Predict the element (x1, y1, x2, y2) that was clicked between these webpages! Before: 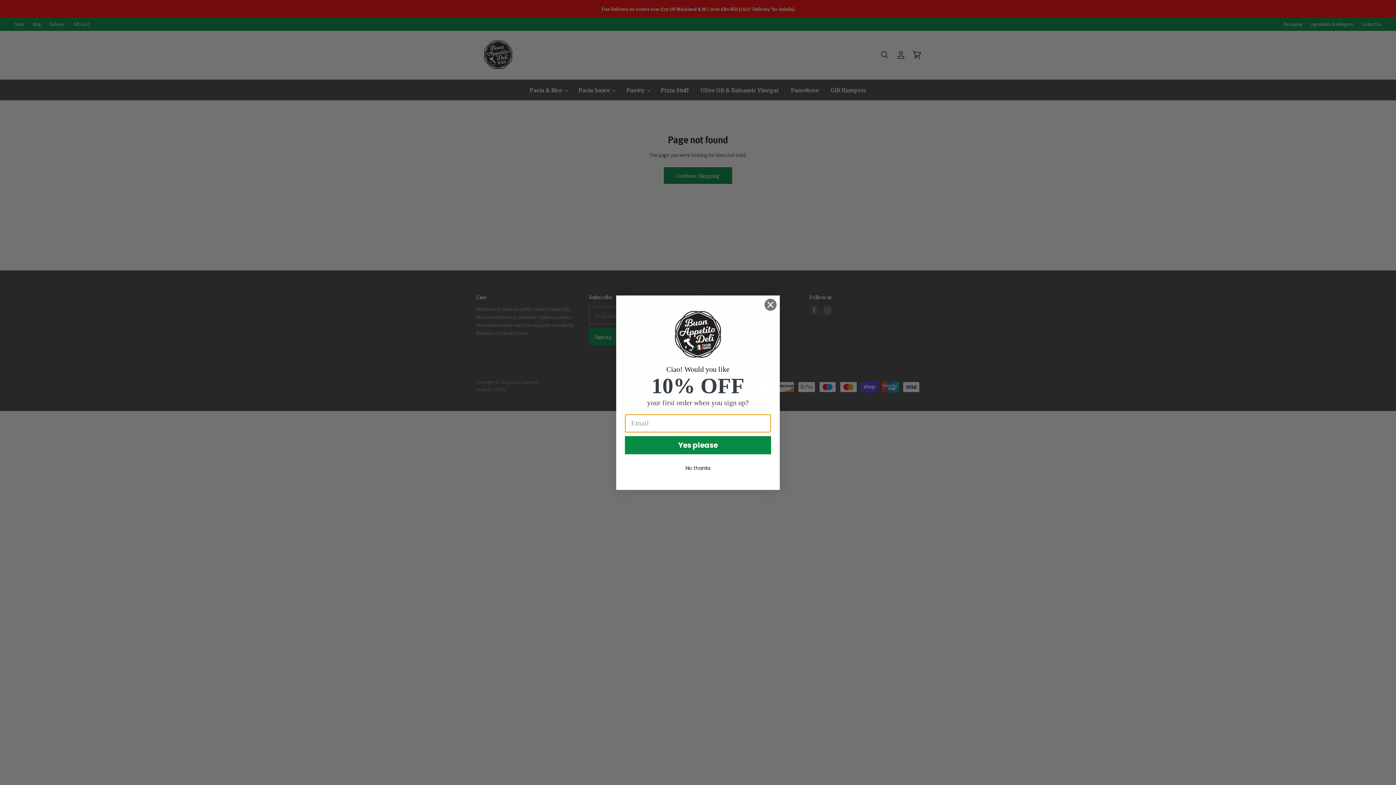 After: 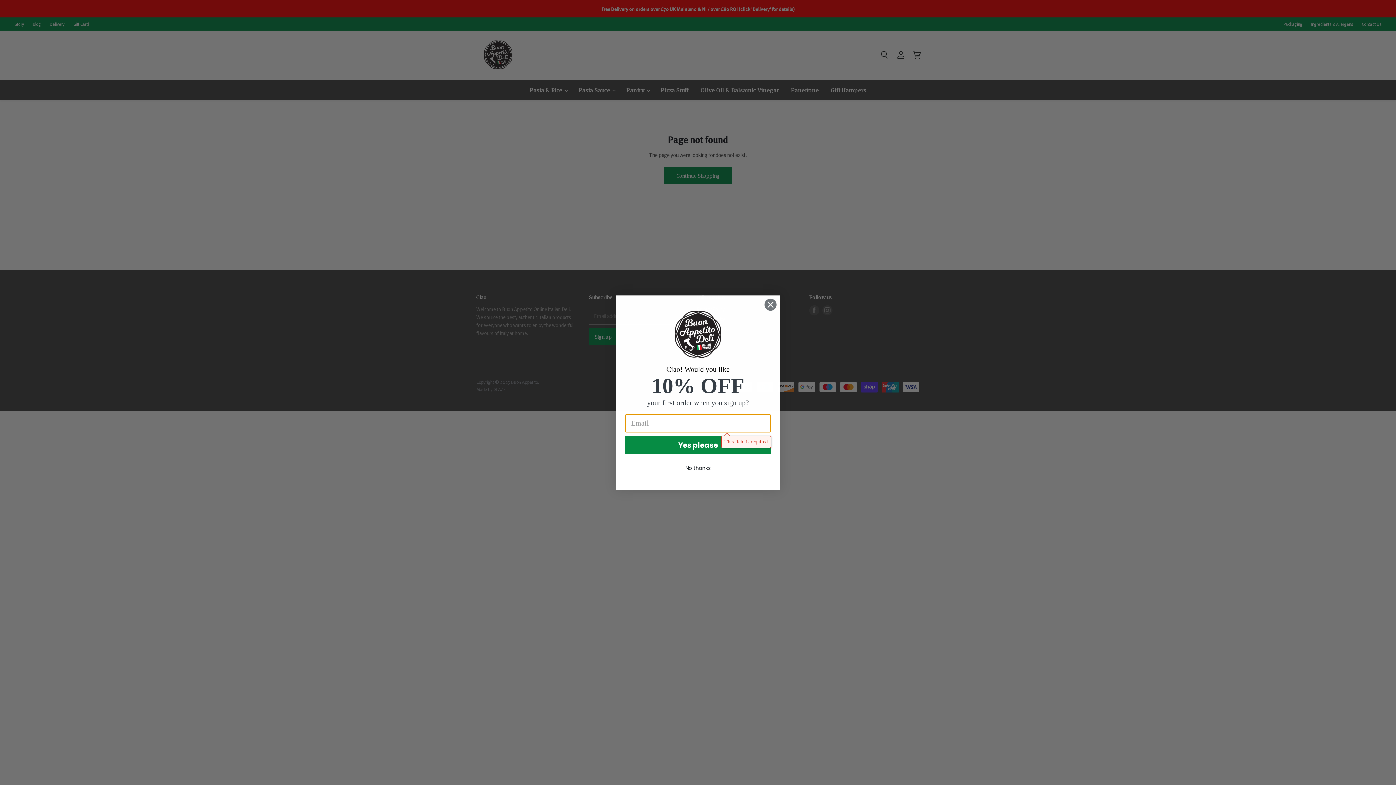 Action: label: Yes please bbox: (625, 436, 771, 454)